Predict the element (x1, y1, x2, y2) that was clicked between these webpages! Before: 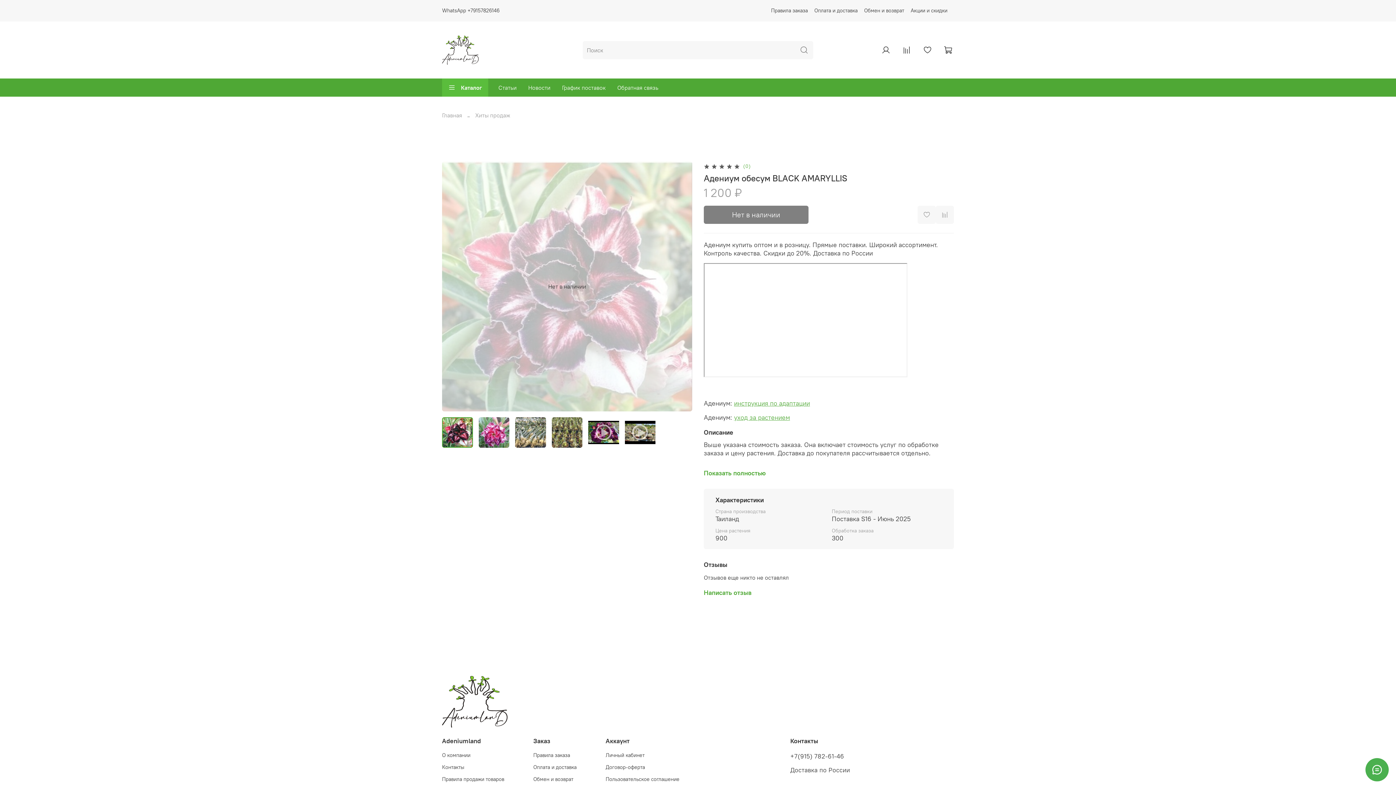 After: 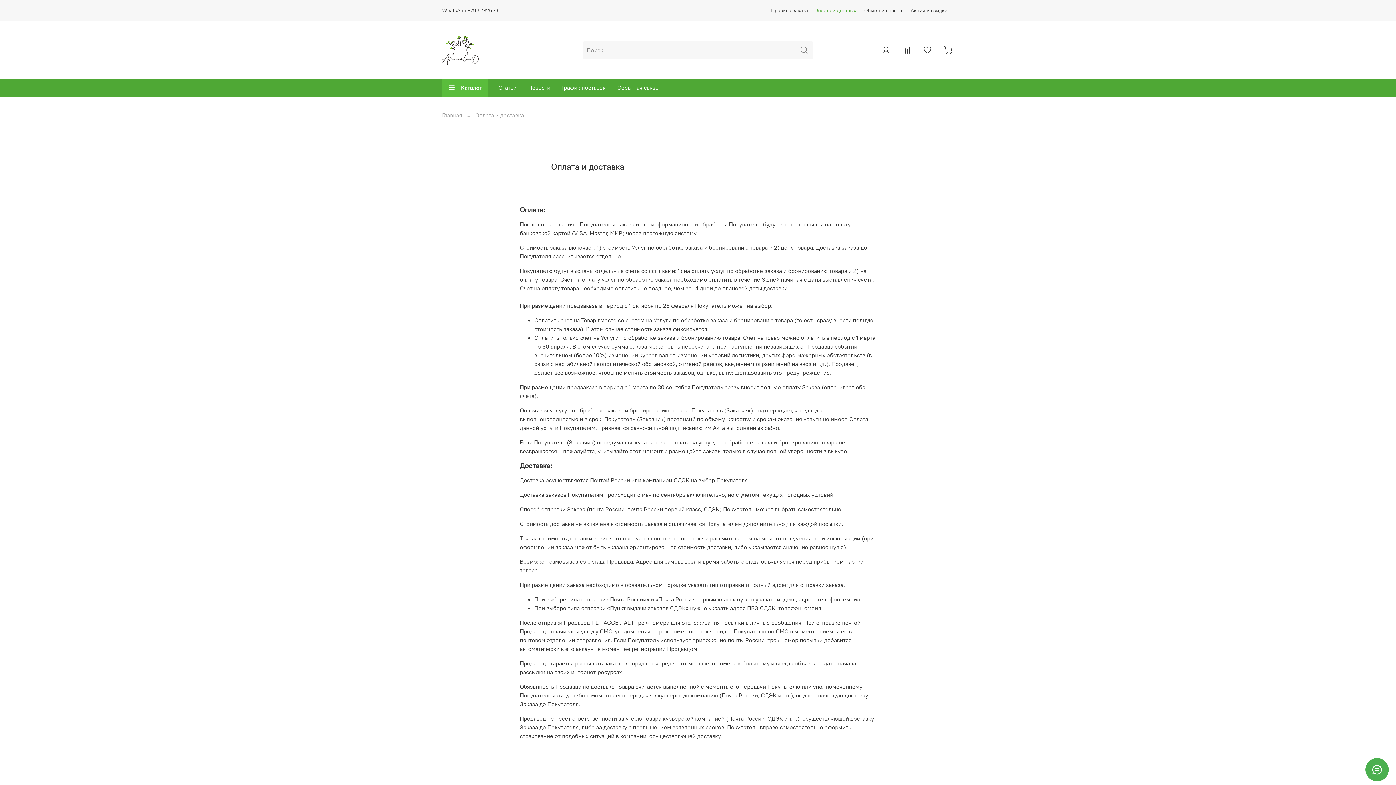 Action: label: Оплата и доставка bbox: (814, 7, 857, 13)